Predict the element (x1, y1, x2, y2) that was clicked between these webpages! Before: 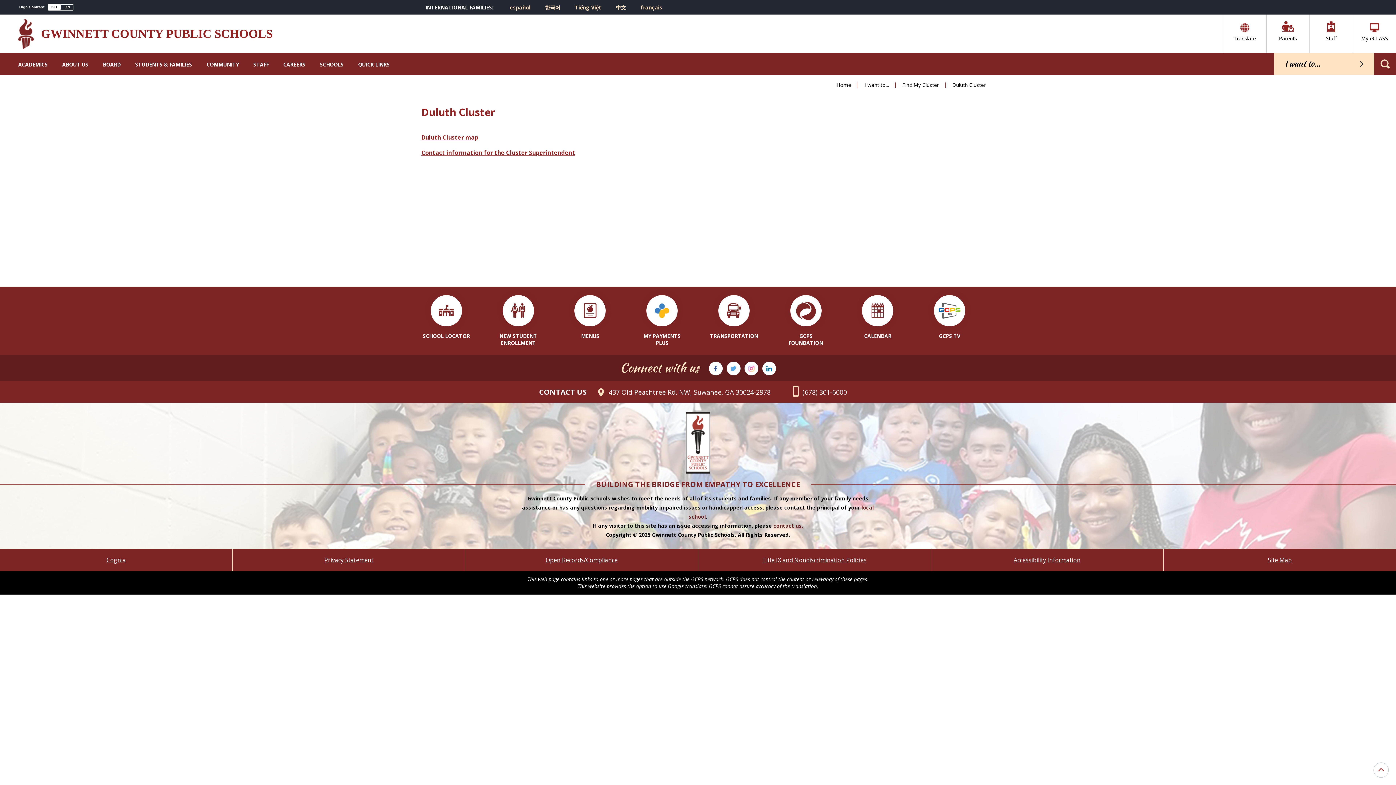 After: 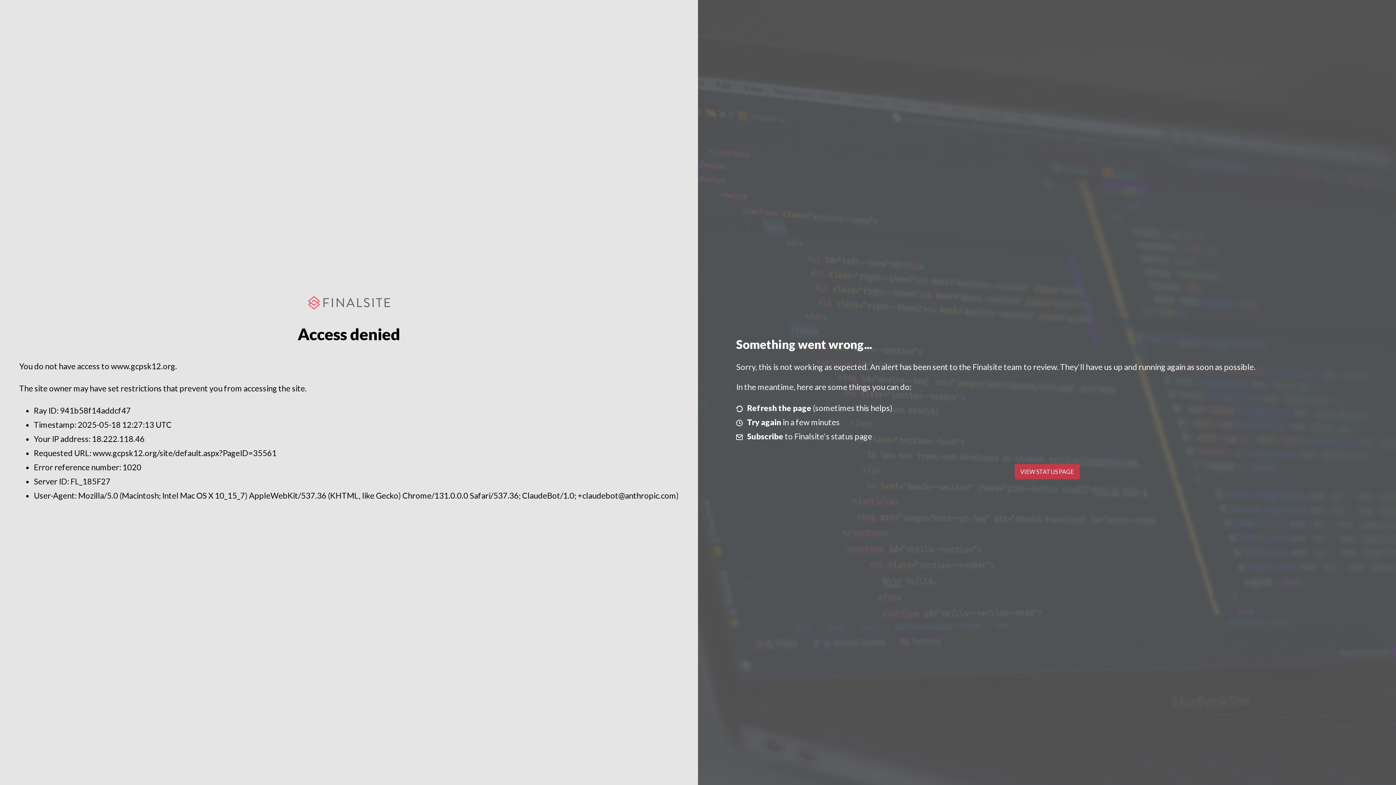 Action: bbox: (490, 295, 546, 346) label: NEW STUDENT ENROLLMENT